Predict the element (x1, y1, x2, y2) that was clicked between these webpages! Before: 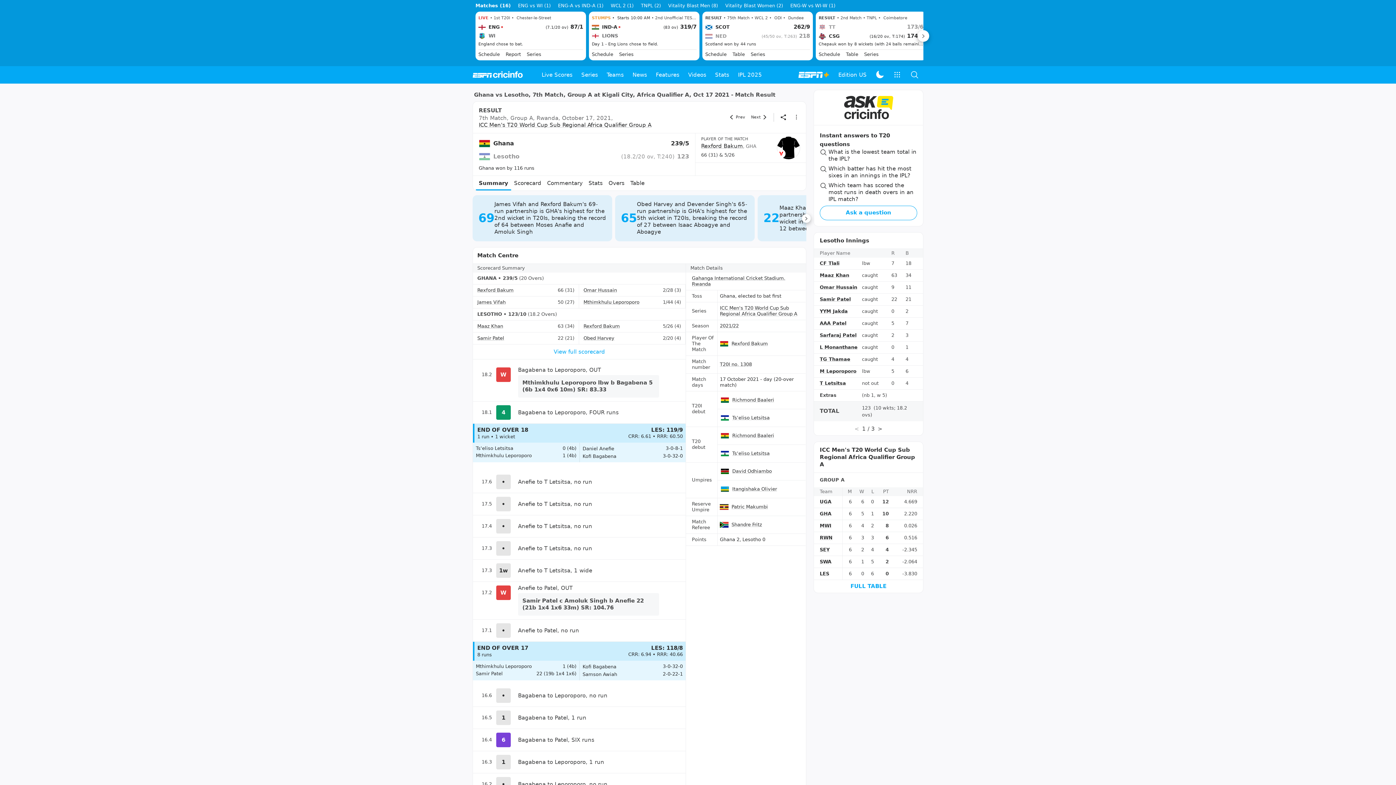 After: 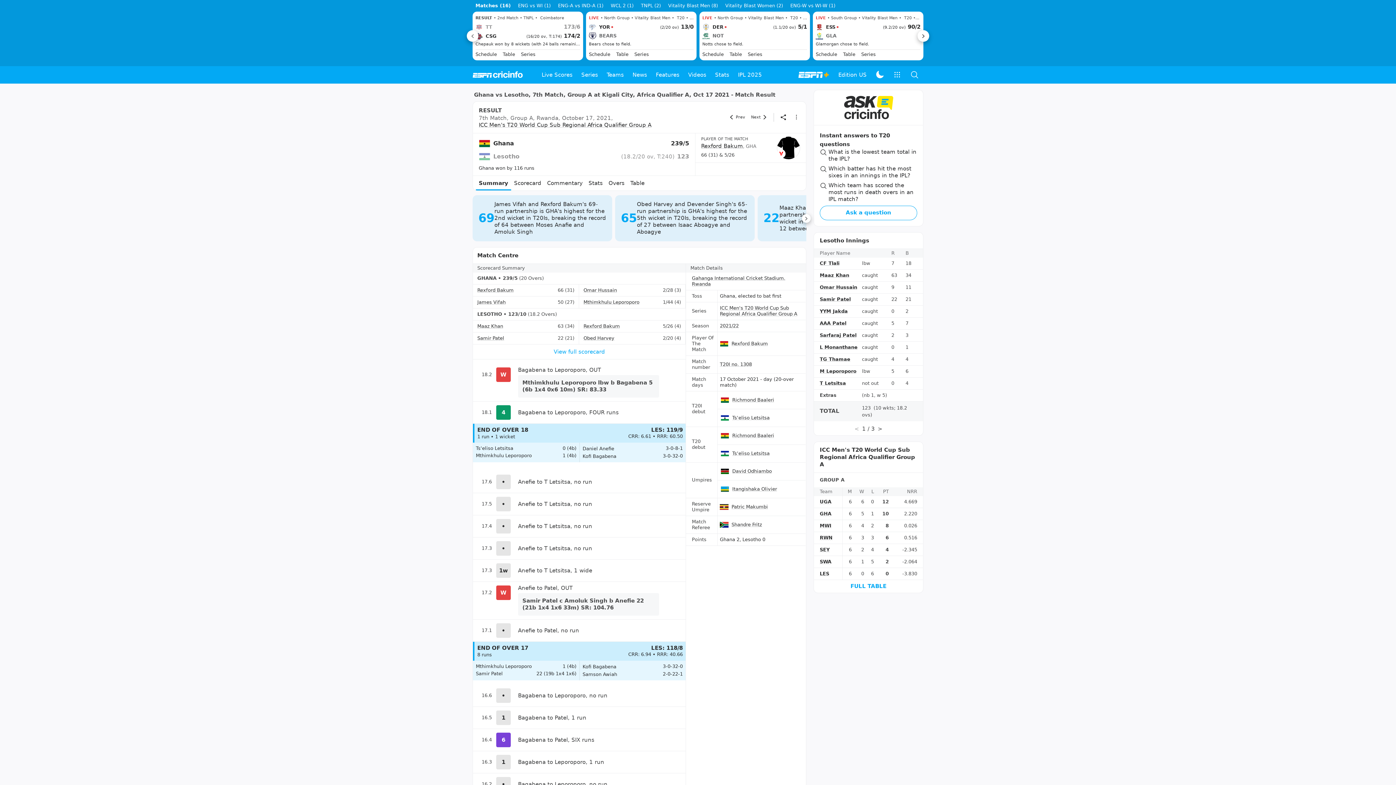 Action: bbox: (917, 30, 929, 41) label:  Next